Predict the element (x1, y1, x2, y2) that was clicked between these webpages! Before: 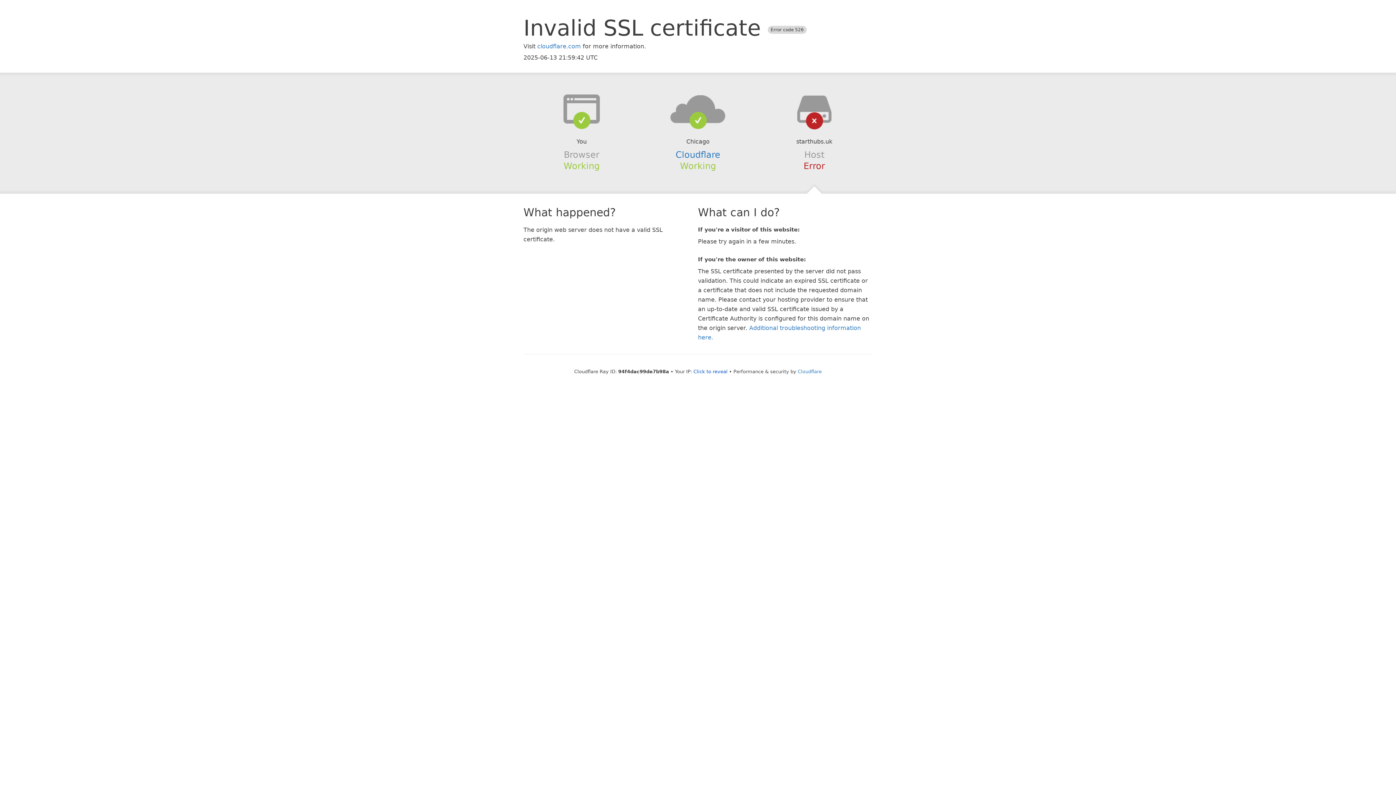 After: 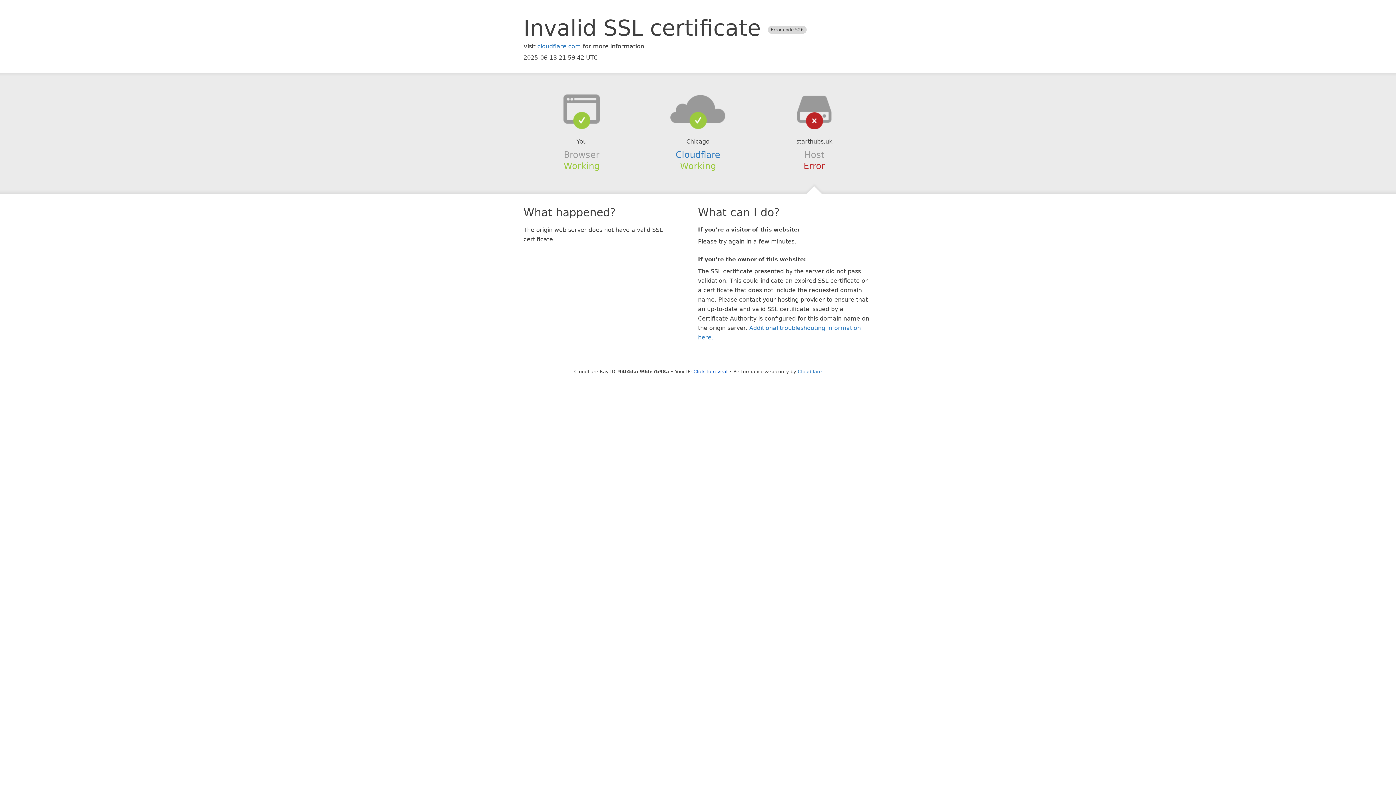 Action: bbox: (639, 94, 756, 123)